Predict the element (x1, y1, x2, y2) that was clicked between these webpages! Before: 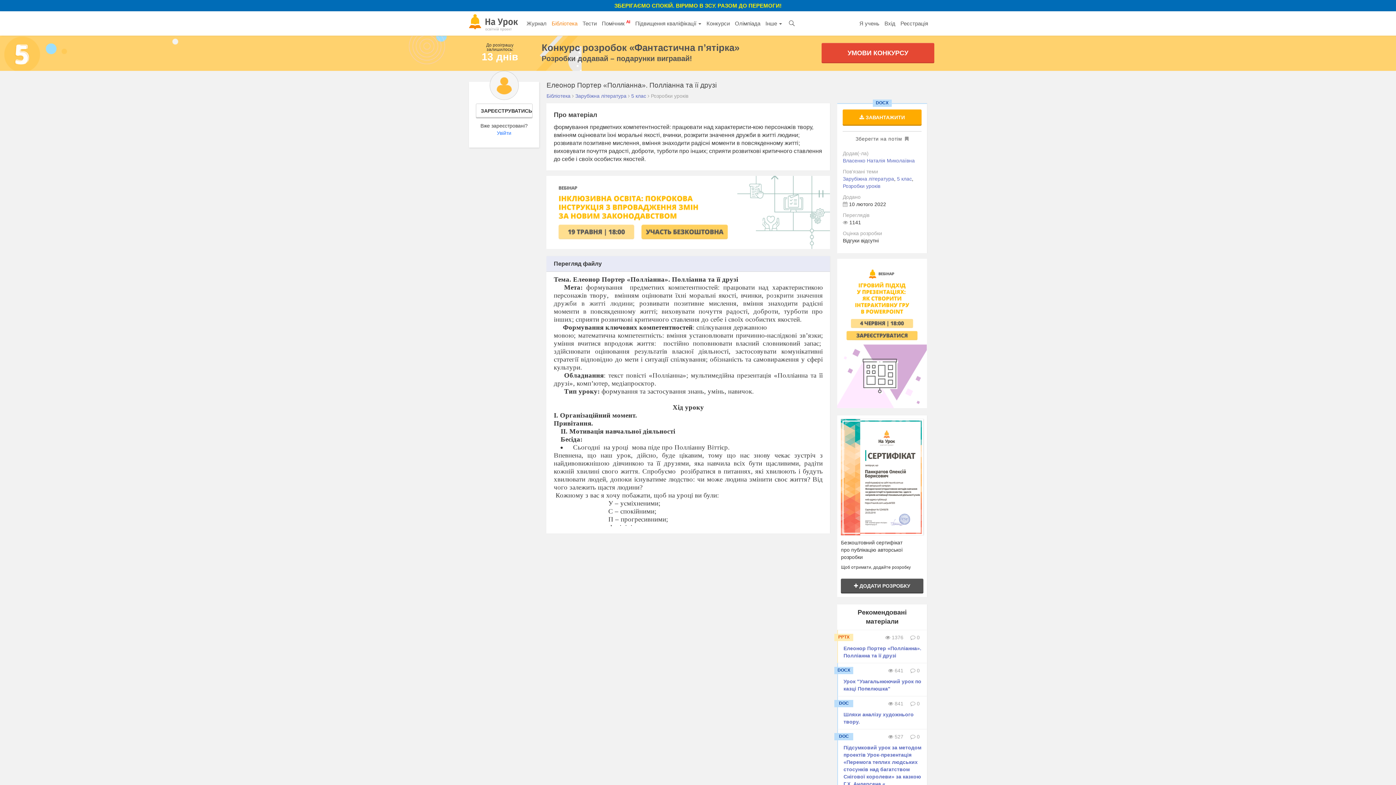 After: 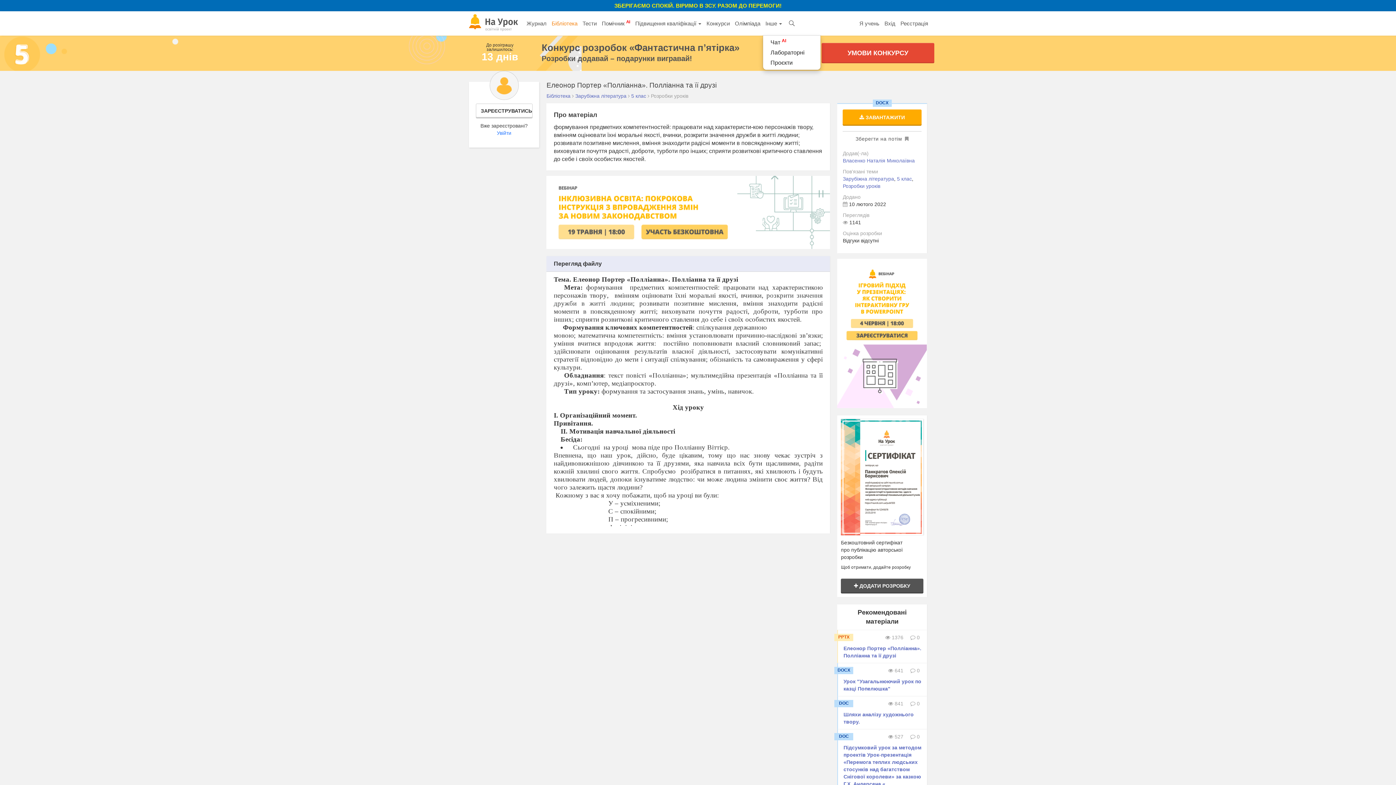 Action: bbox: (763, 11, 784, 35) label: Інше 